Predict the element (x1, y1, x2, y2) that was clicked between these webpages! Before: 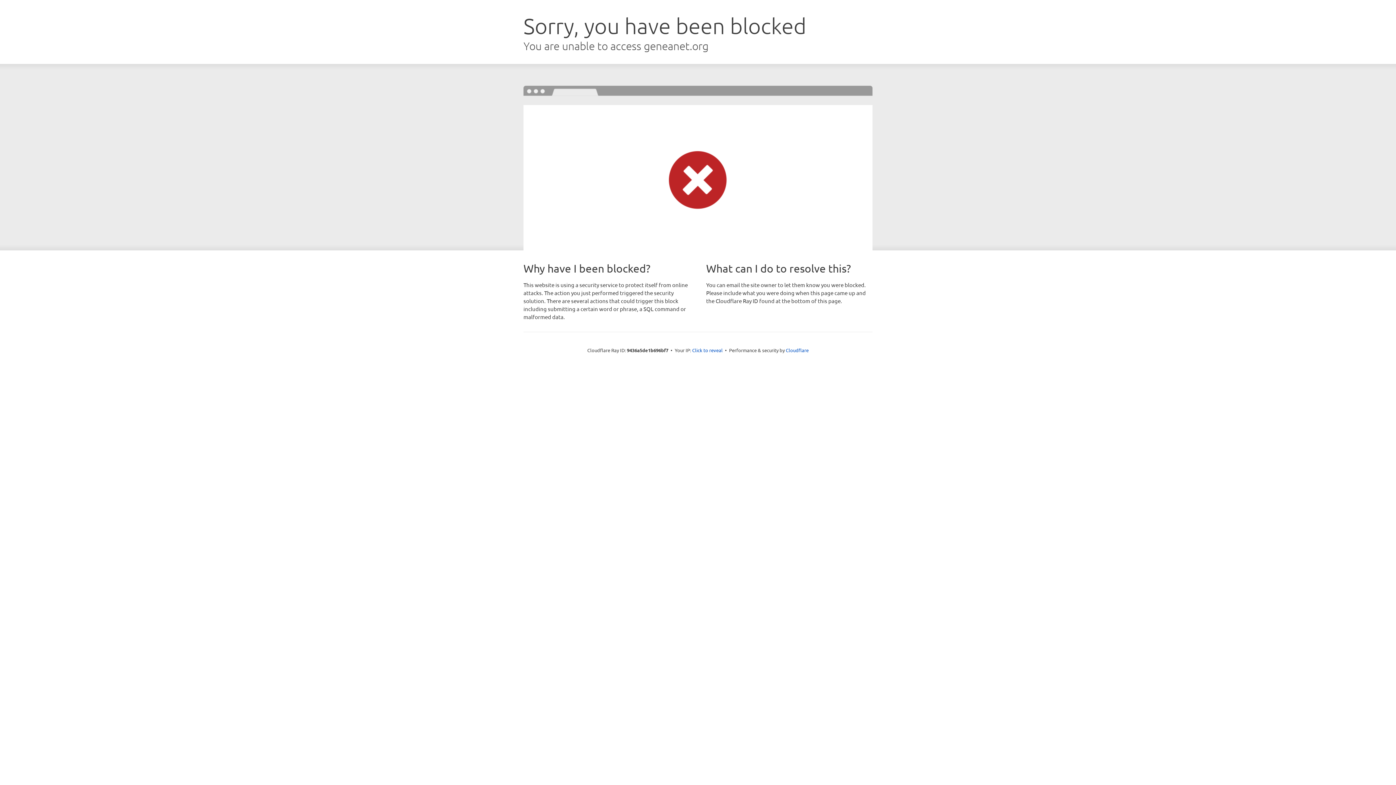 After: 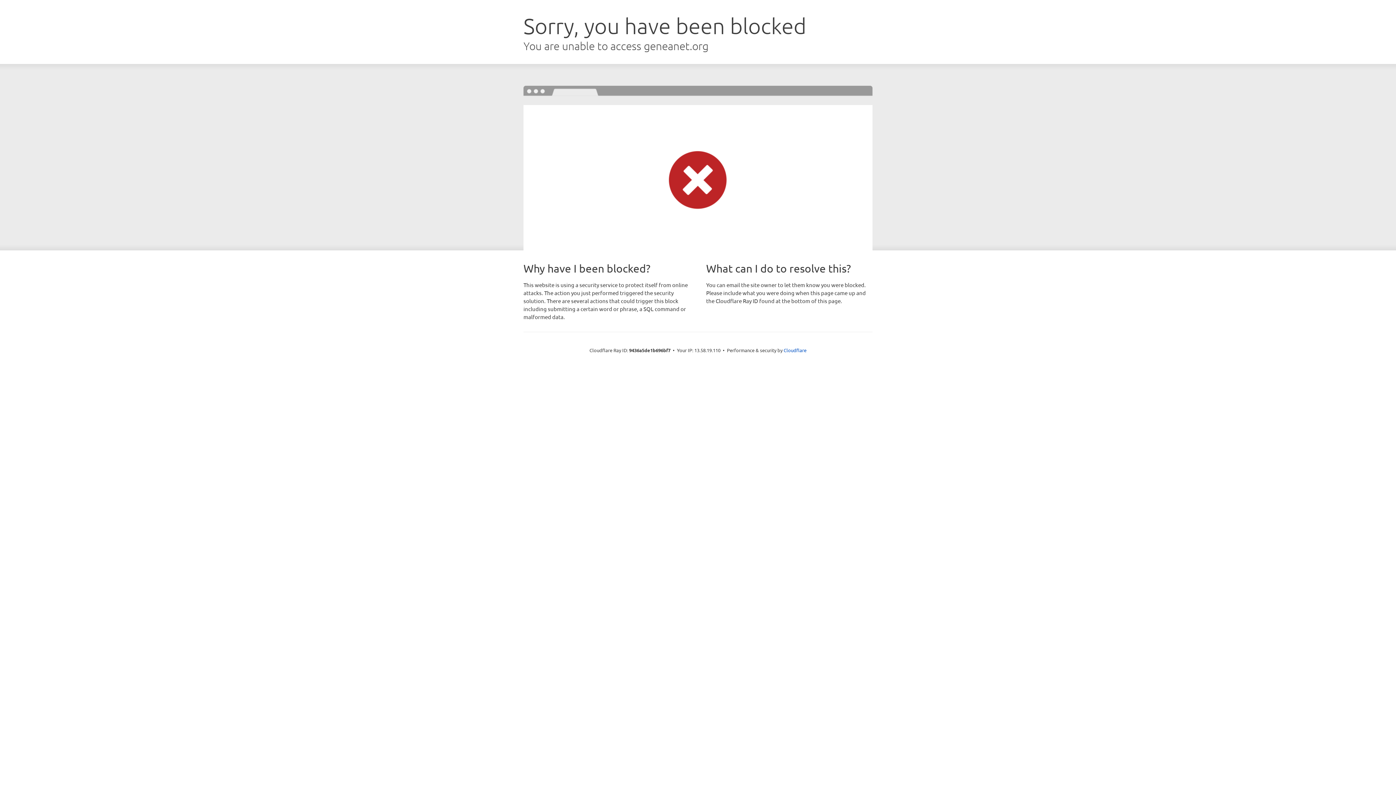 Action: bbox: (692, 346, 722, 353) label: Click to reveal